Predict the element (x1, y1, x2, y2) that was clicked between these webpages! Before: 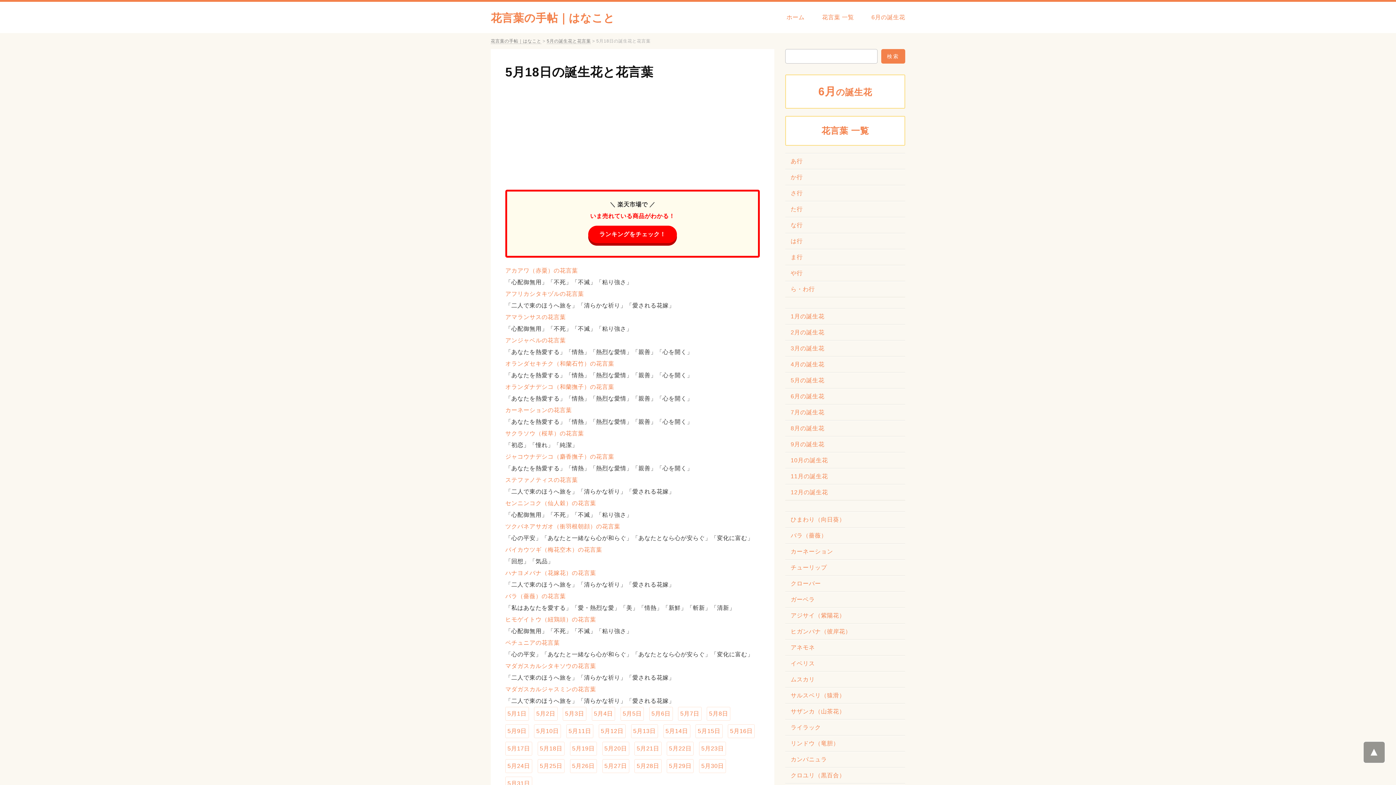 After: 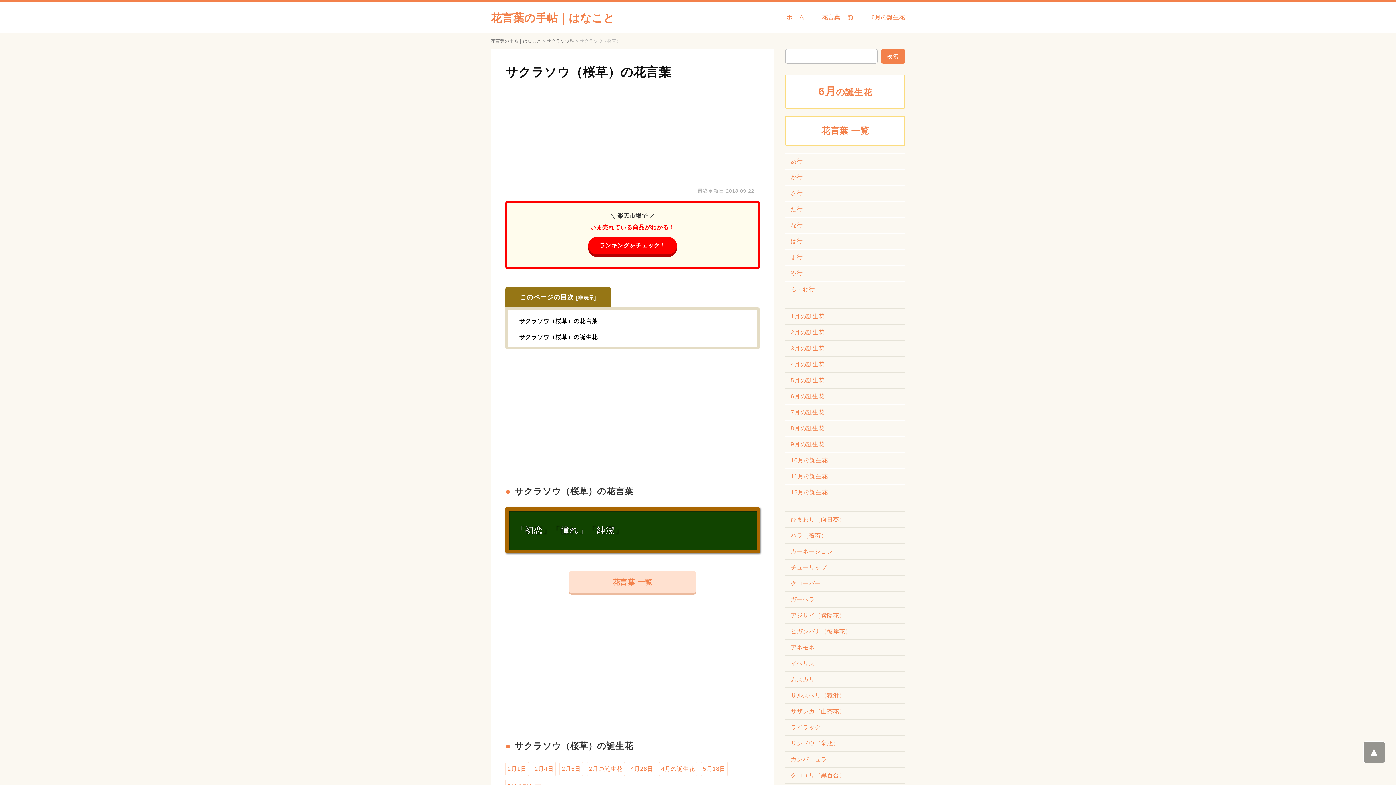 Action: label: サクラソウ（桜草）の花言葉 bbox: (505, 430, 584, 436)